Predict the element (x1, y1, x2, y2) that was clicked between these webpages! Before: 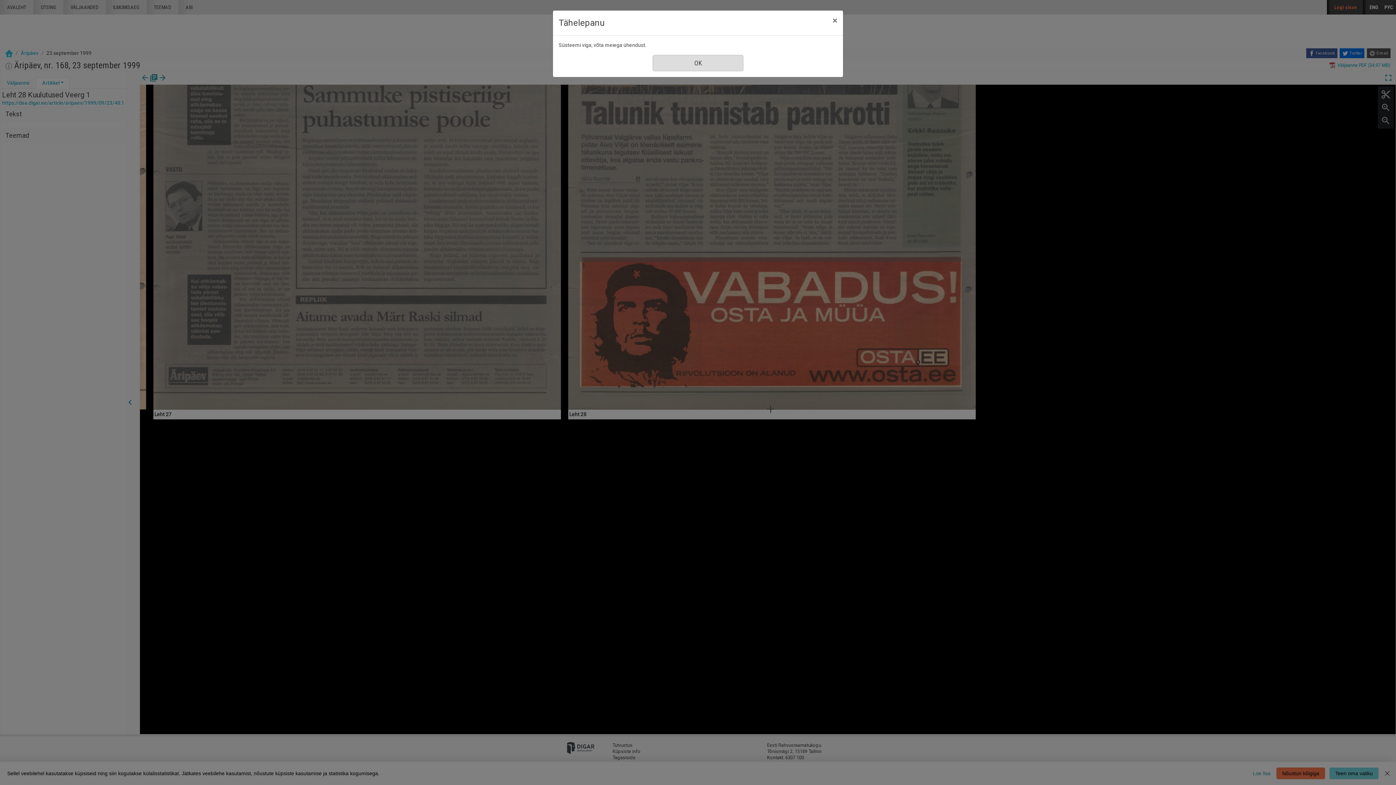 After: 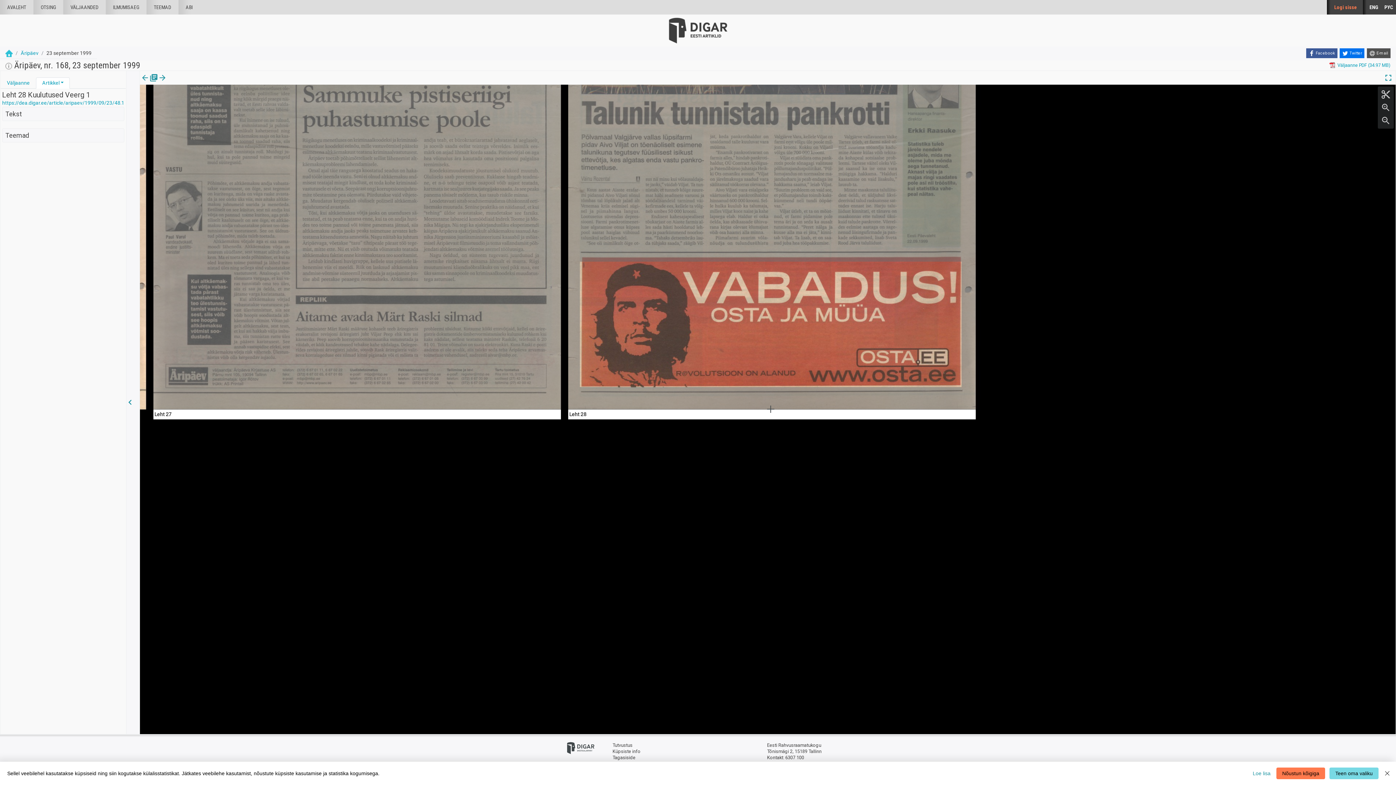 Action: bbox: (826, 10, 843, 30) label: Sule